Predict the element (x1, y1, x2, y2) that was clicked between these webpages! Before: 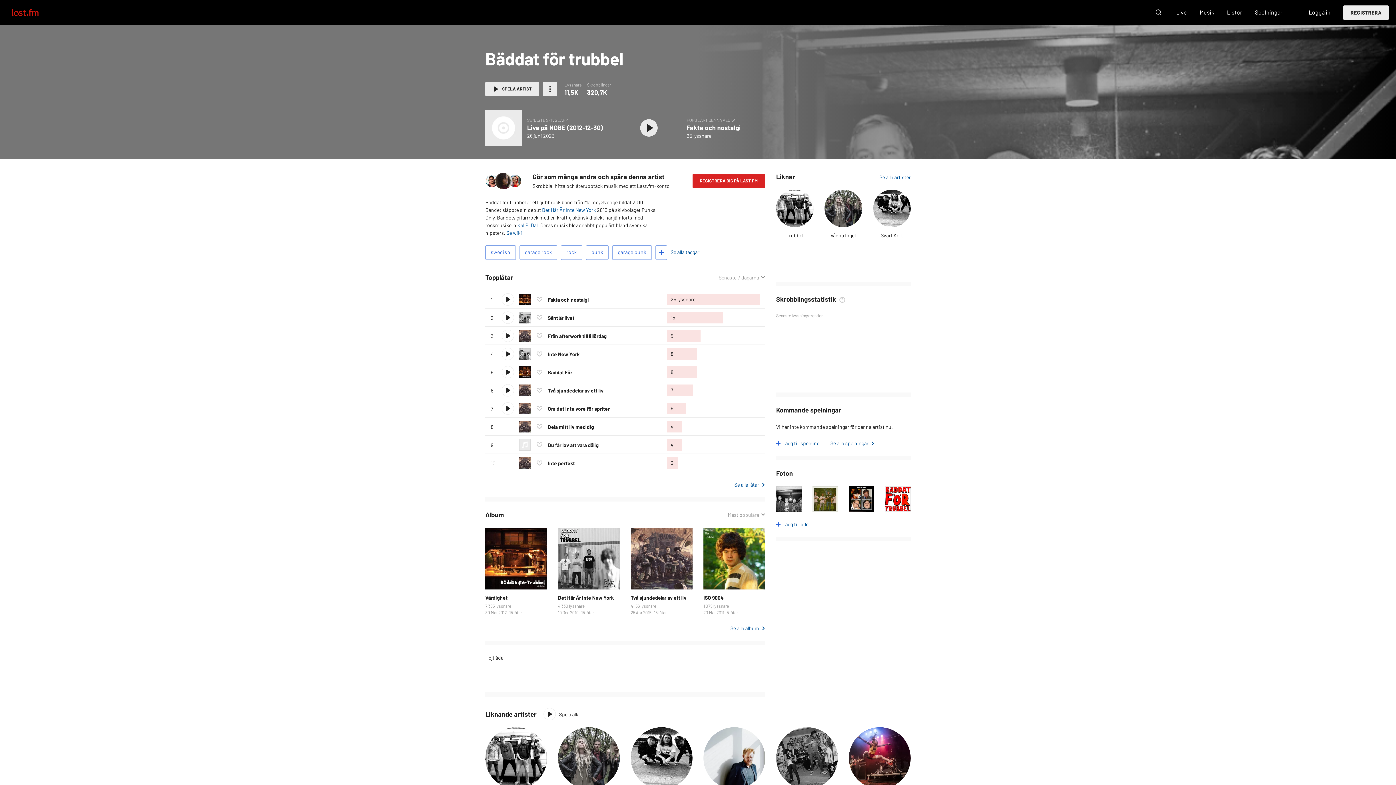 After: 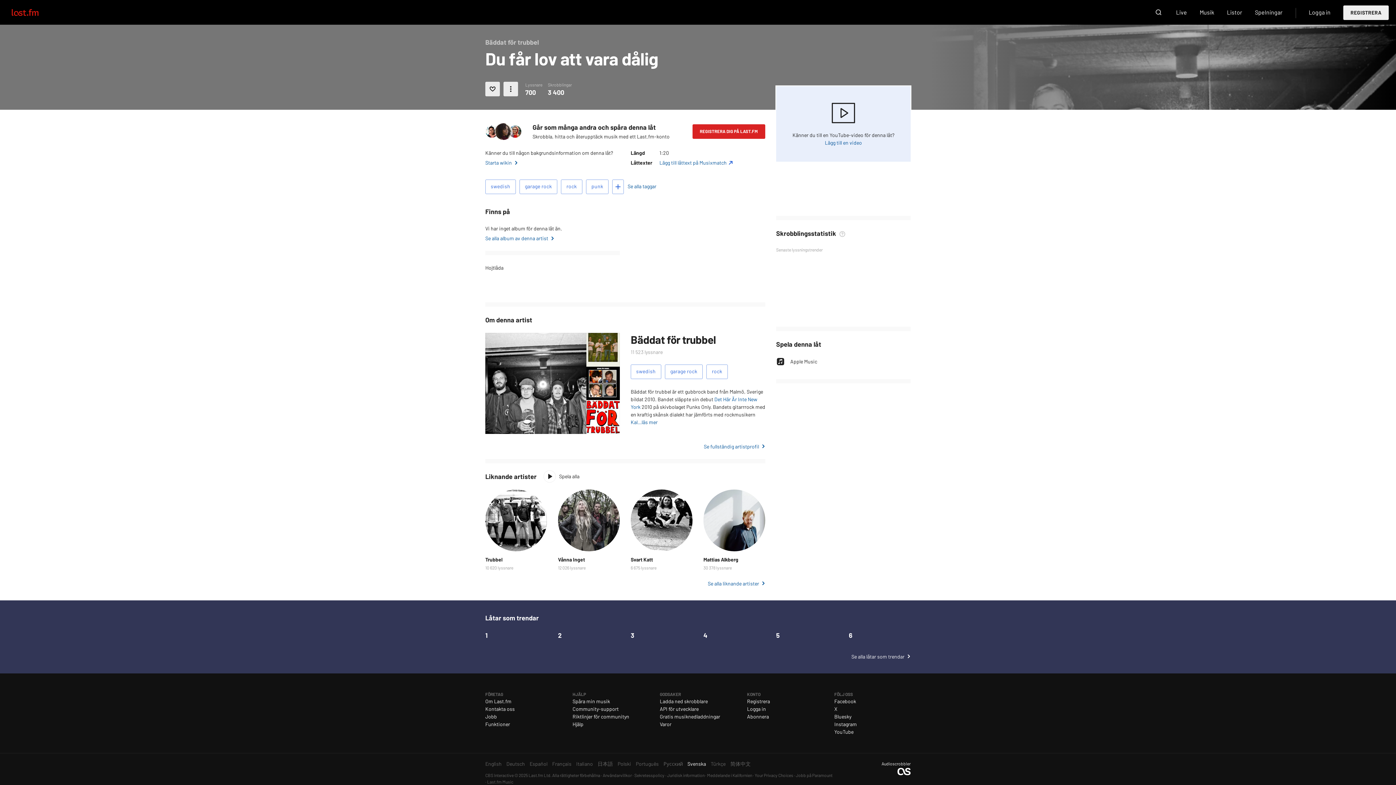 Action: bbox: (548, 442, 598, 448) label: Du får lov att vara dålig